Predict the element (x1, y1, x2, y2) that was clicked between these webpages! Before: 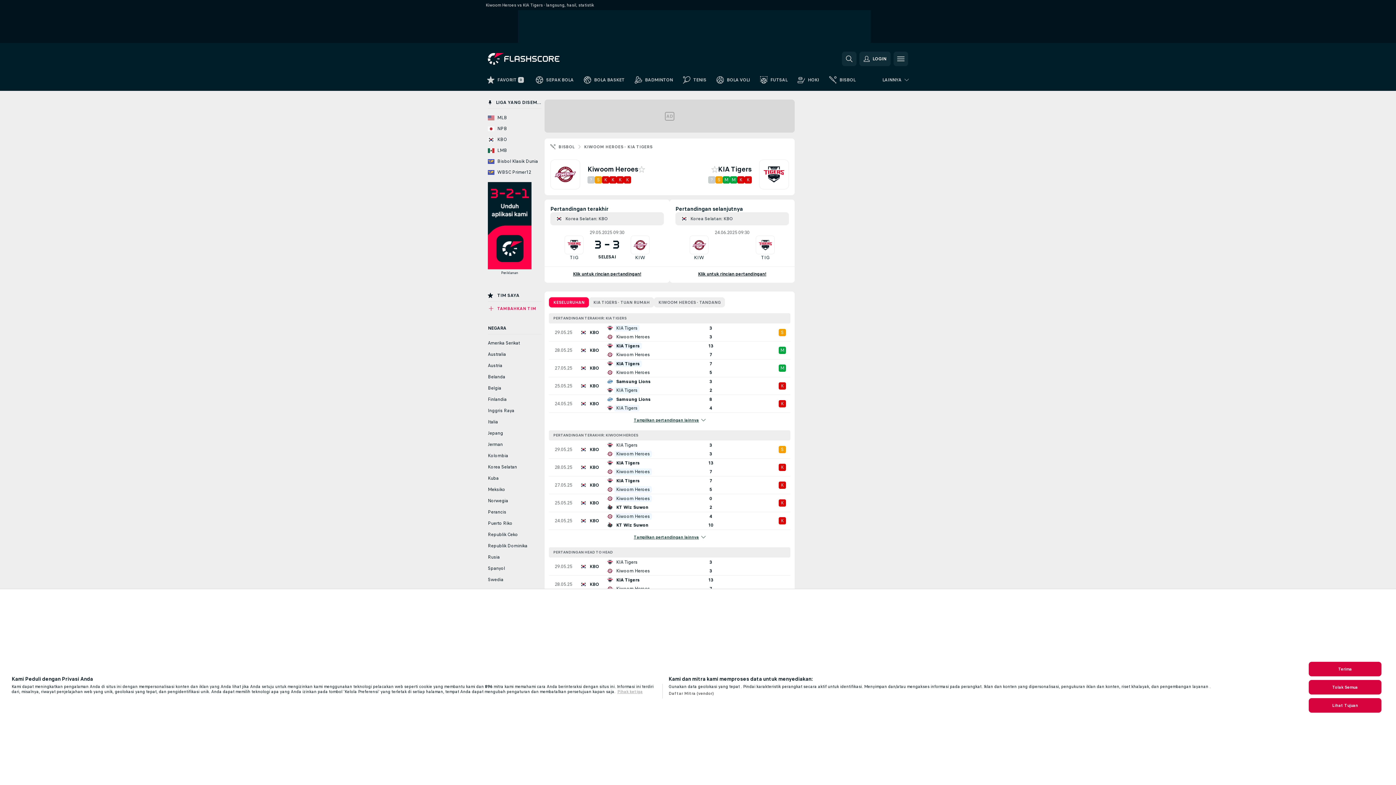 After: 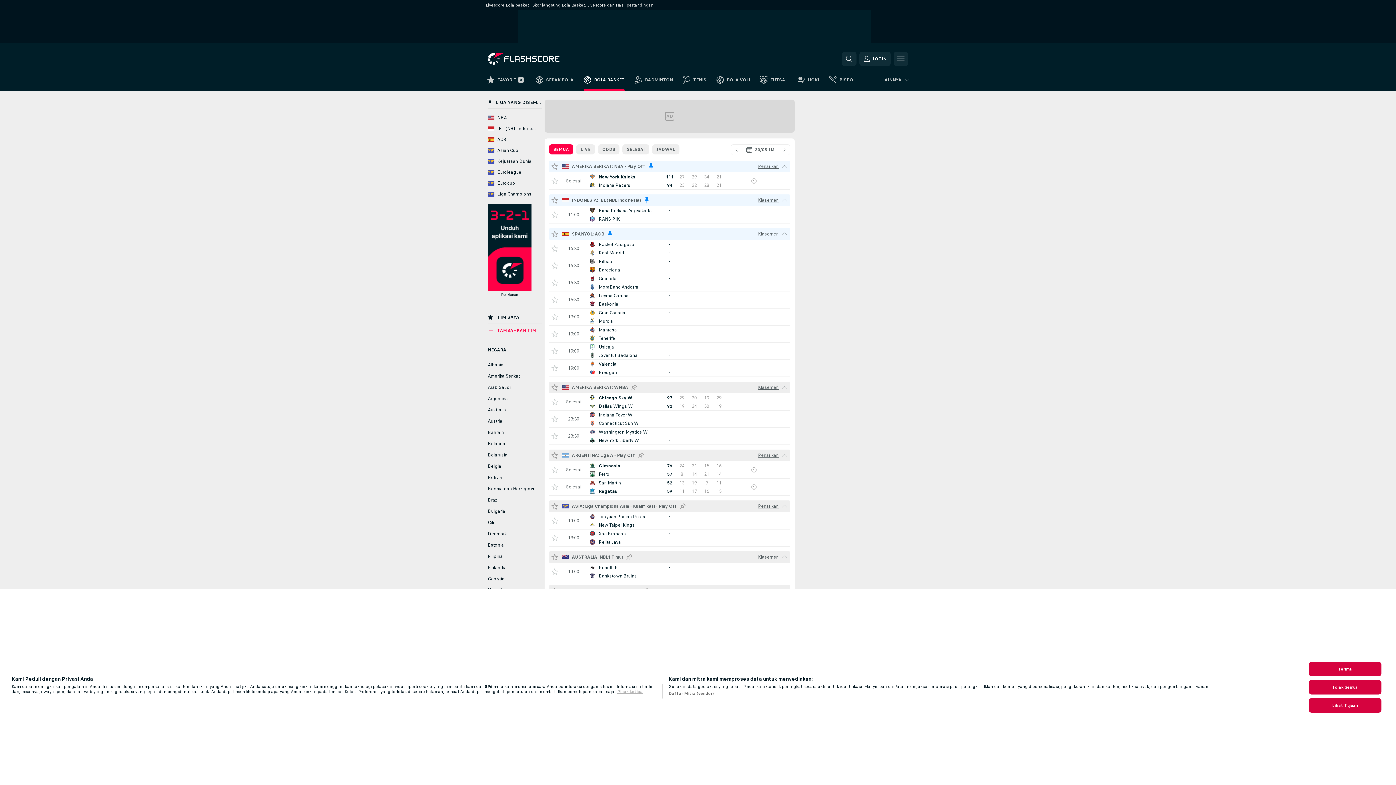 Action: bbox: (578, 73, 629, 90) label: BOLA BASKET